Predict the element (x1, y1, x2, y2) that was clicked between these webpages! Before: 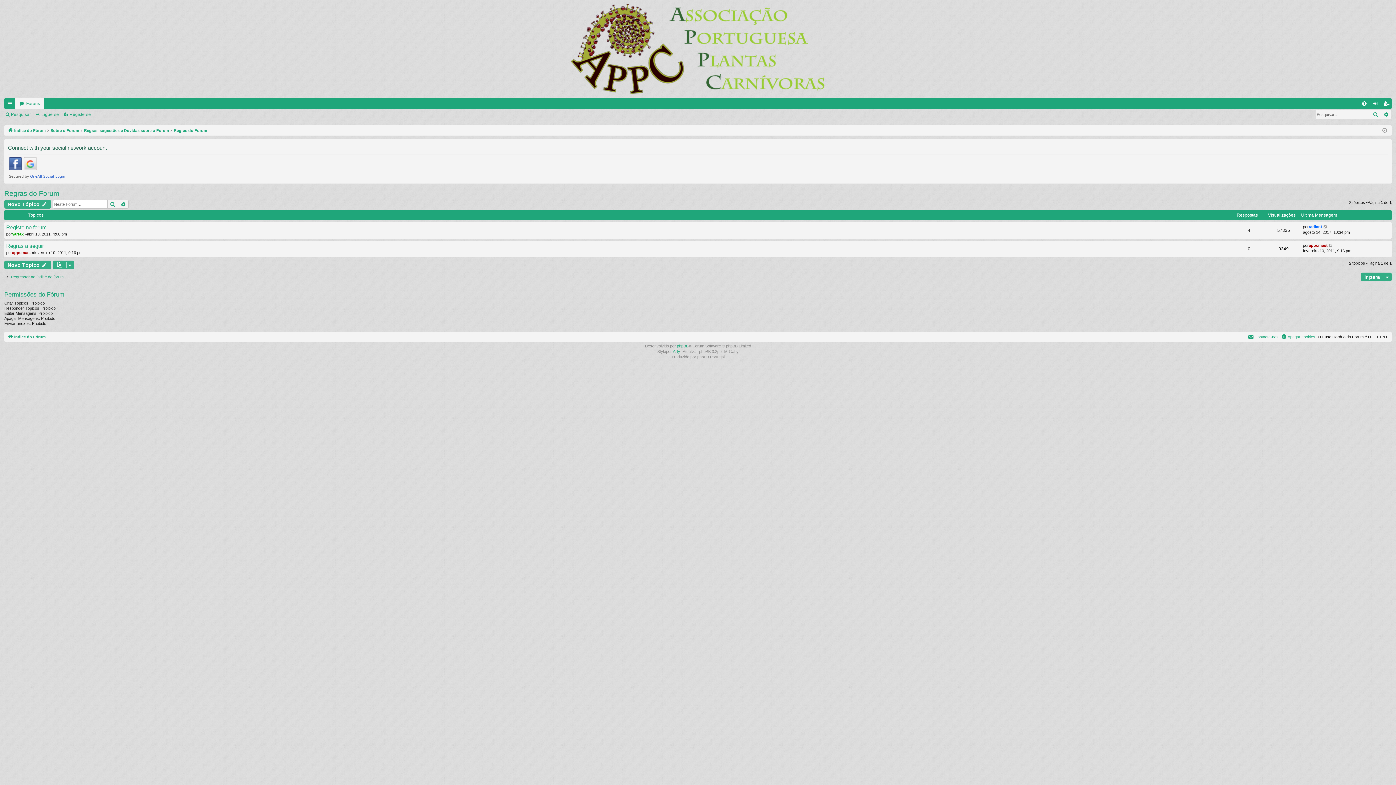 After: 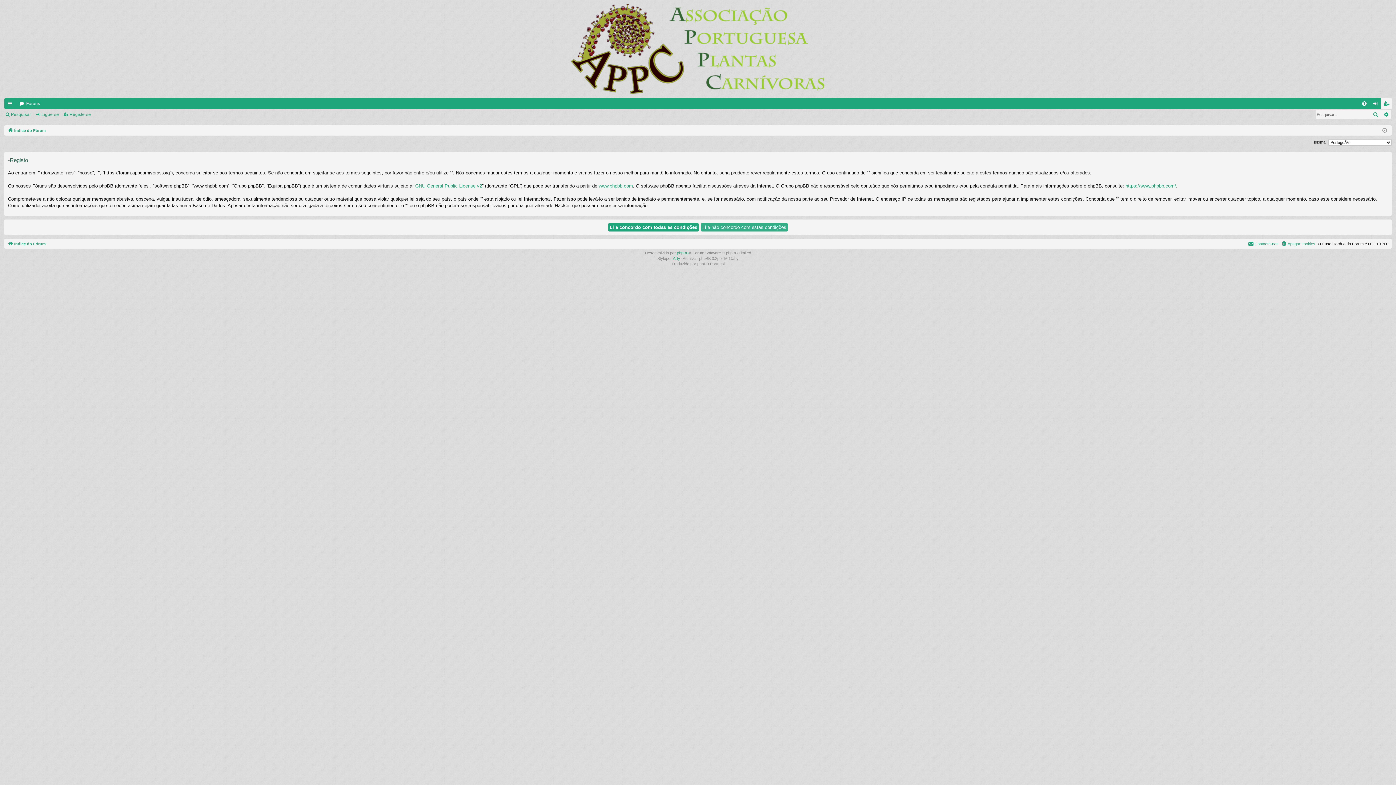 Action: bbox: (1381, 98, 1392, 109) label: Registe-se